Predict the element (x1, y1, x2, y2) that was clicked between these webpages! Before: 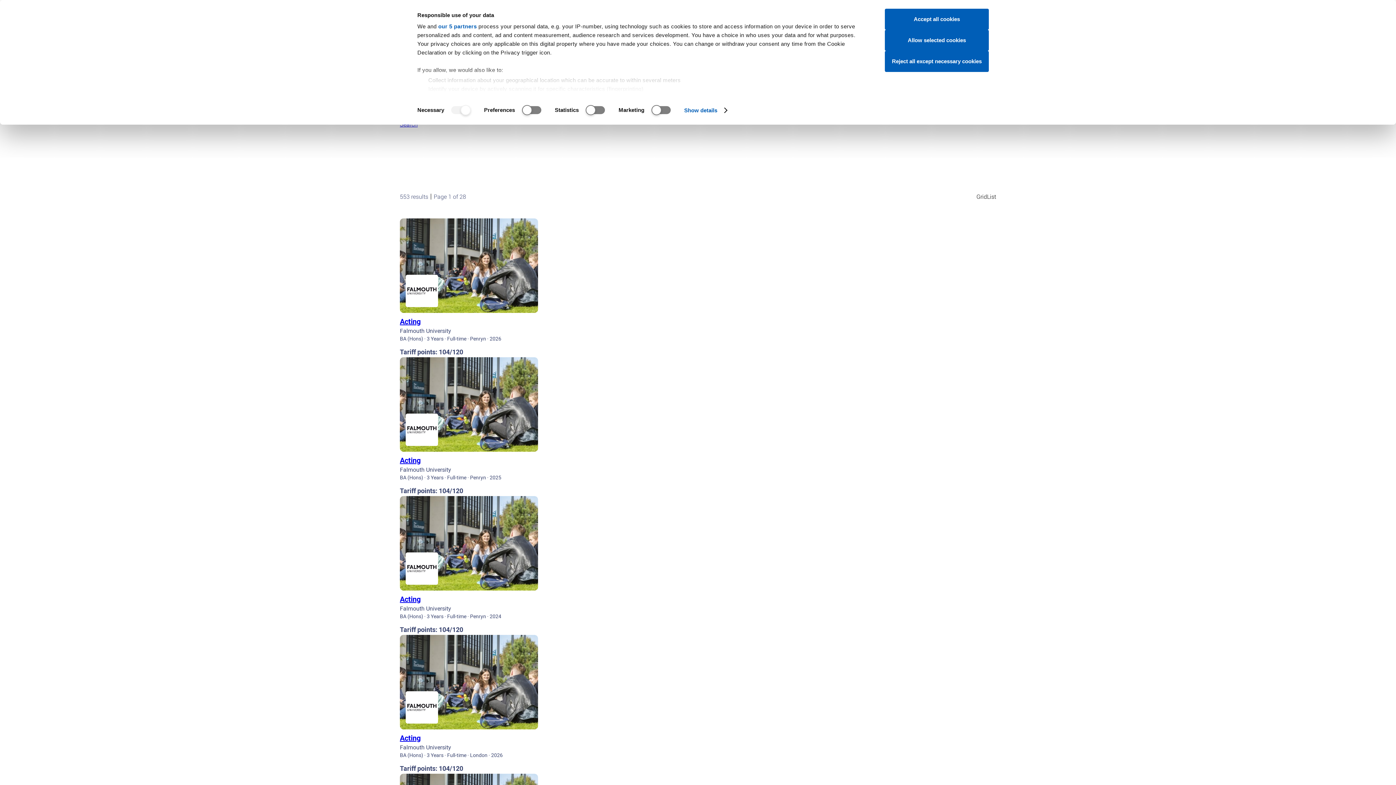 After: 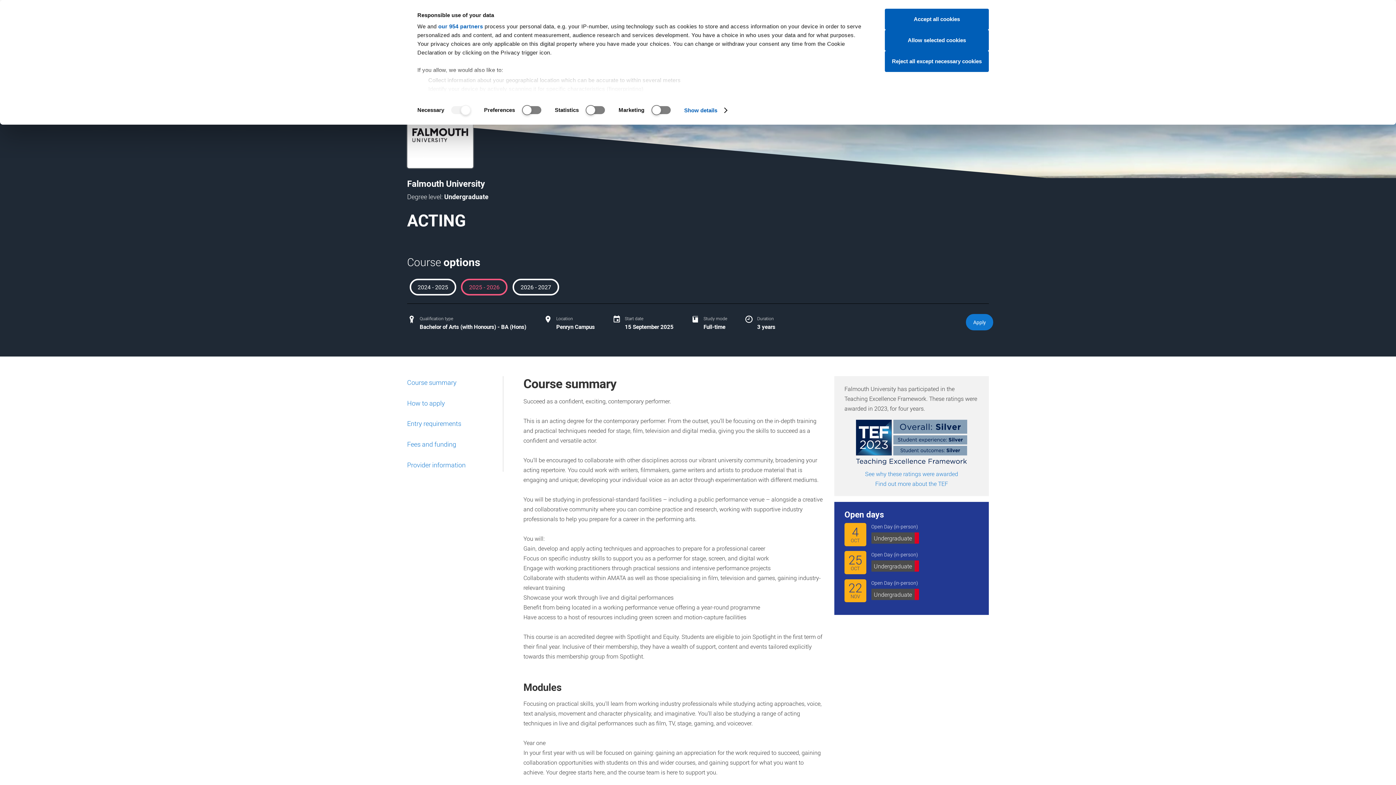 Action: bbox: (400, 357, 538, 452)